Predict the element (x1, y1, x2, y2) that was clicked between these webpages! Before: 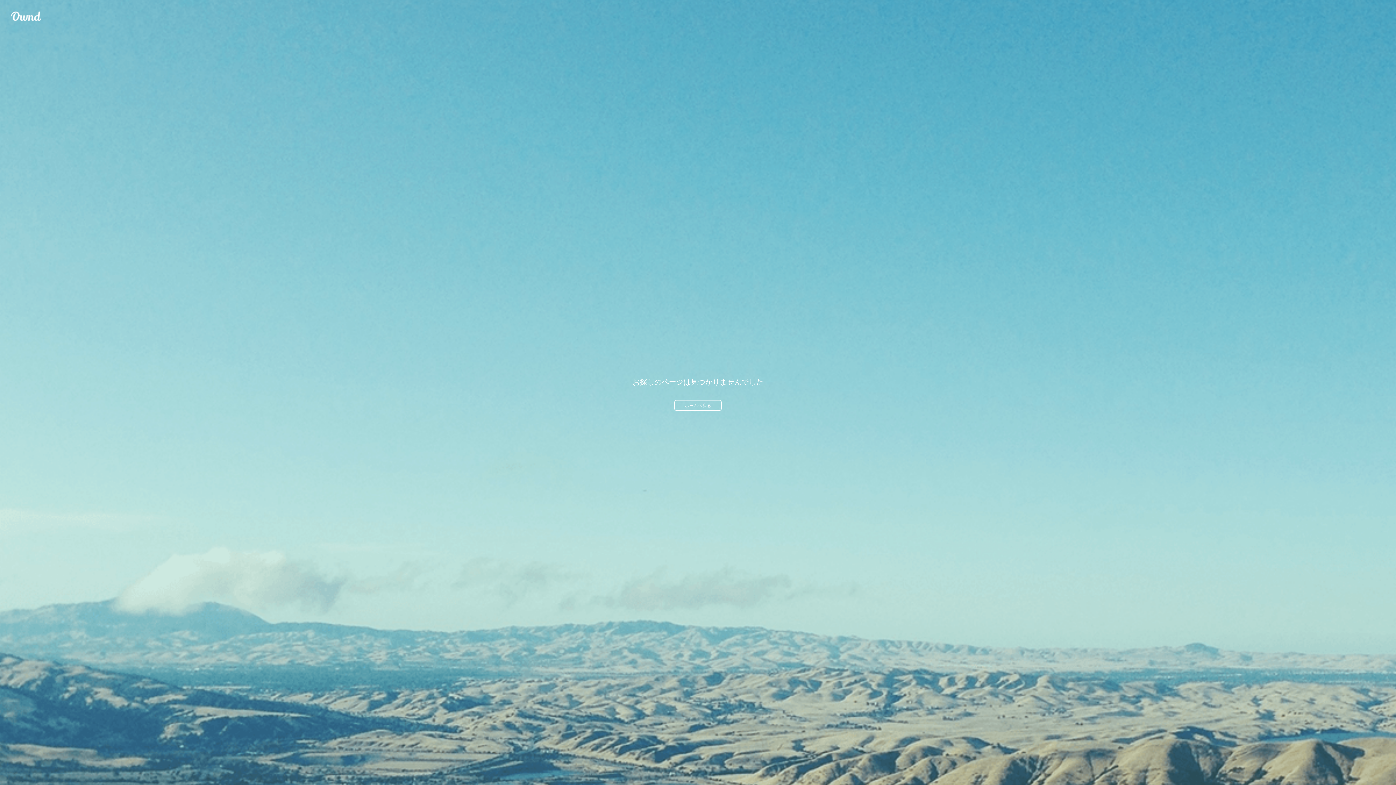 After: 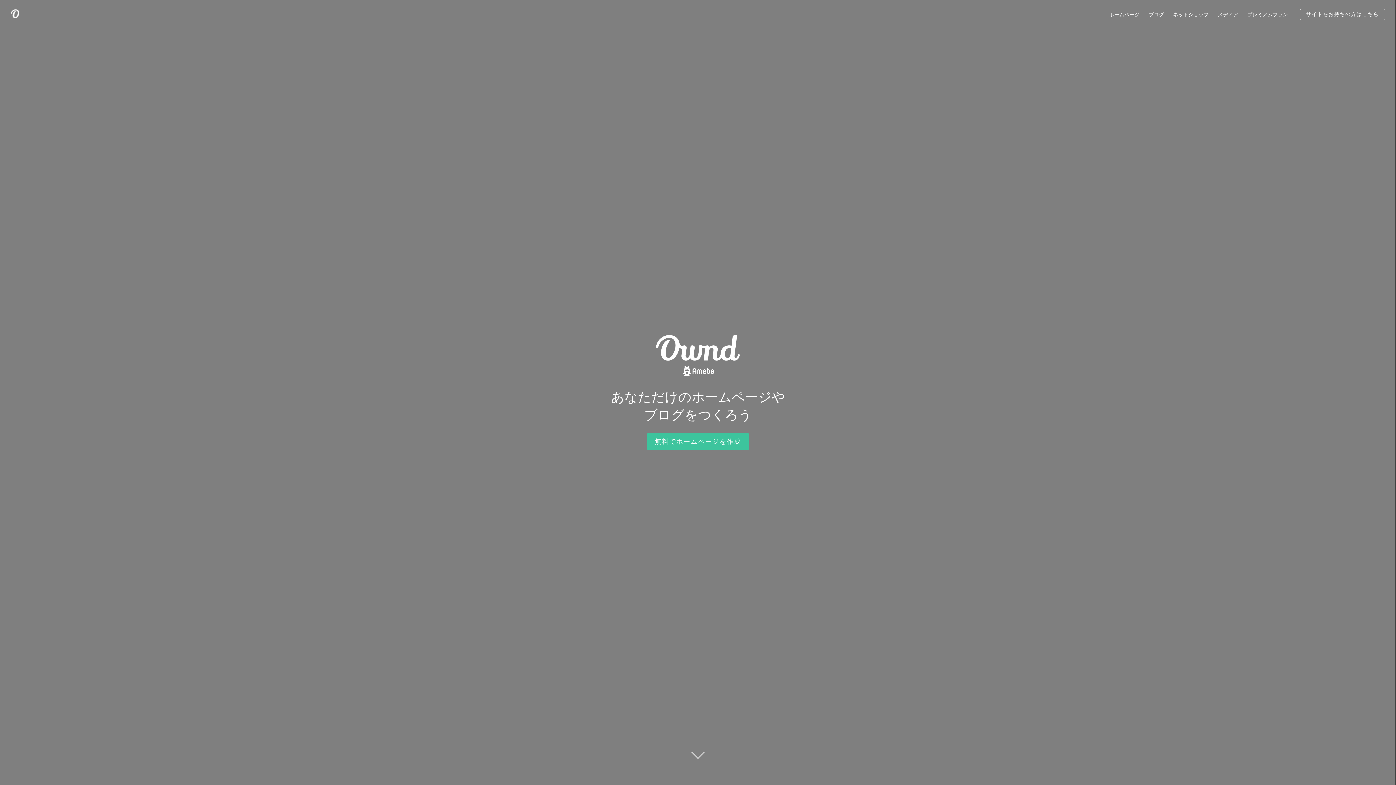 Action: label: Ameba Ownd bbox: (10, 10, 41, 21)